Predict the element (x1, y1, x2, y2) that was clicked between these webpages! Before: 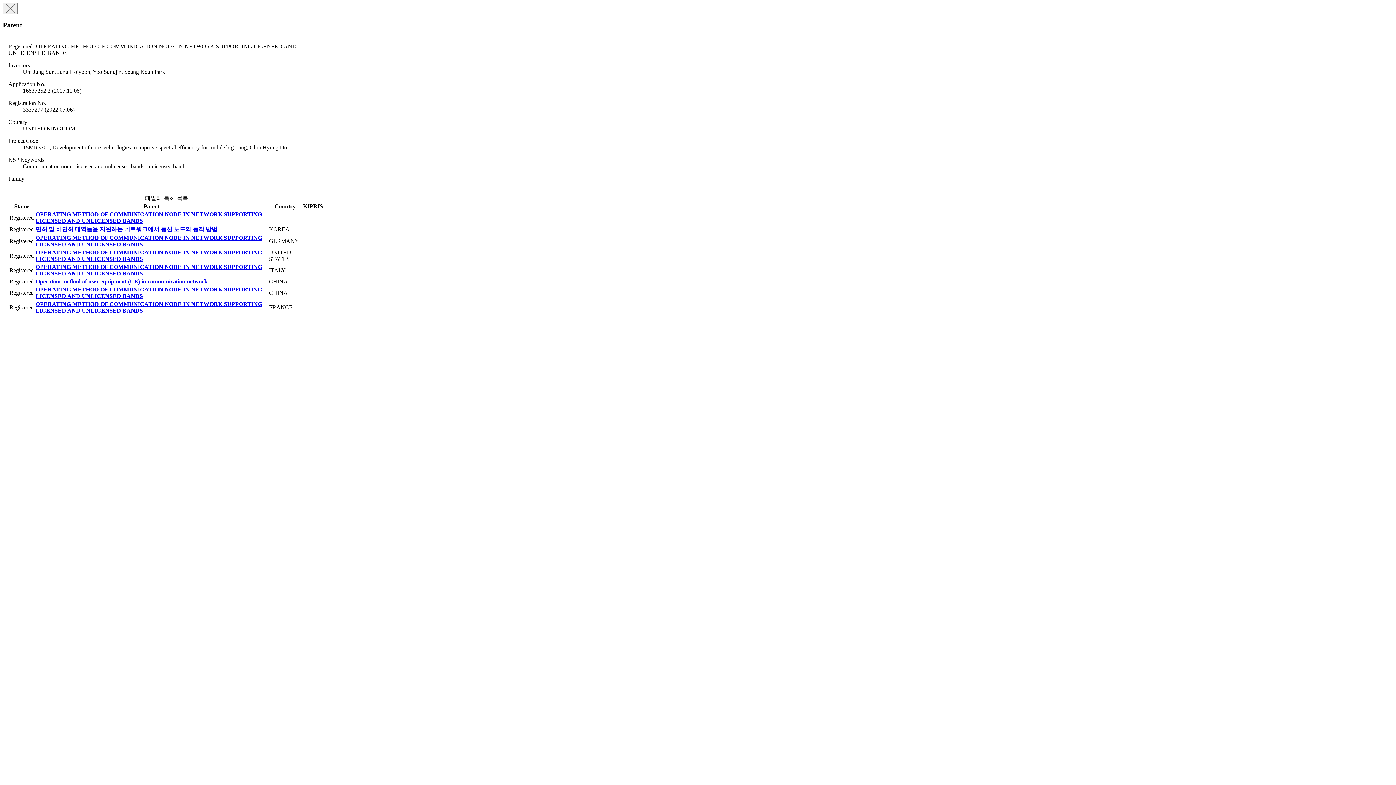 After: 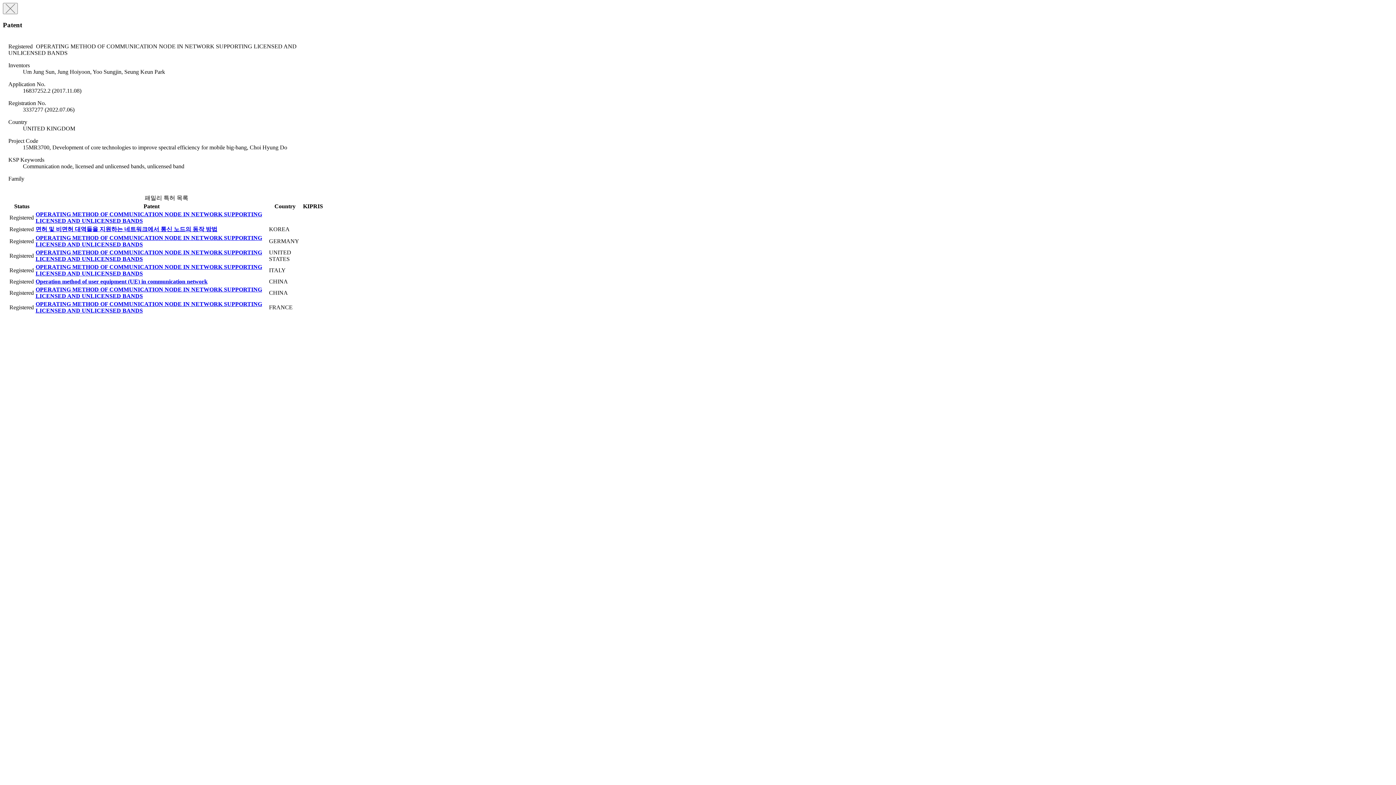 Action: label: 면허 및 비면허 대역들을 지원하는 네트워크에서 통신 노드의 동작 방법 bbox: (35, 226, 217, 232)